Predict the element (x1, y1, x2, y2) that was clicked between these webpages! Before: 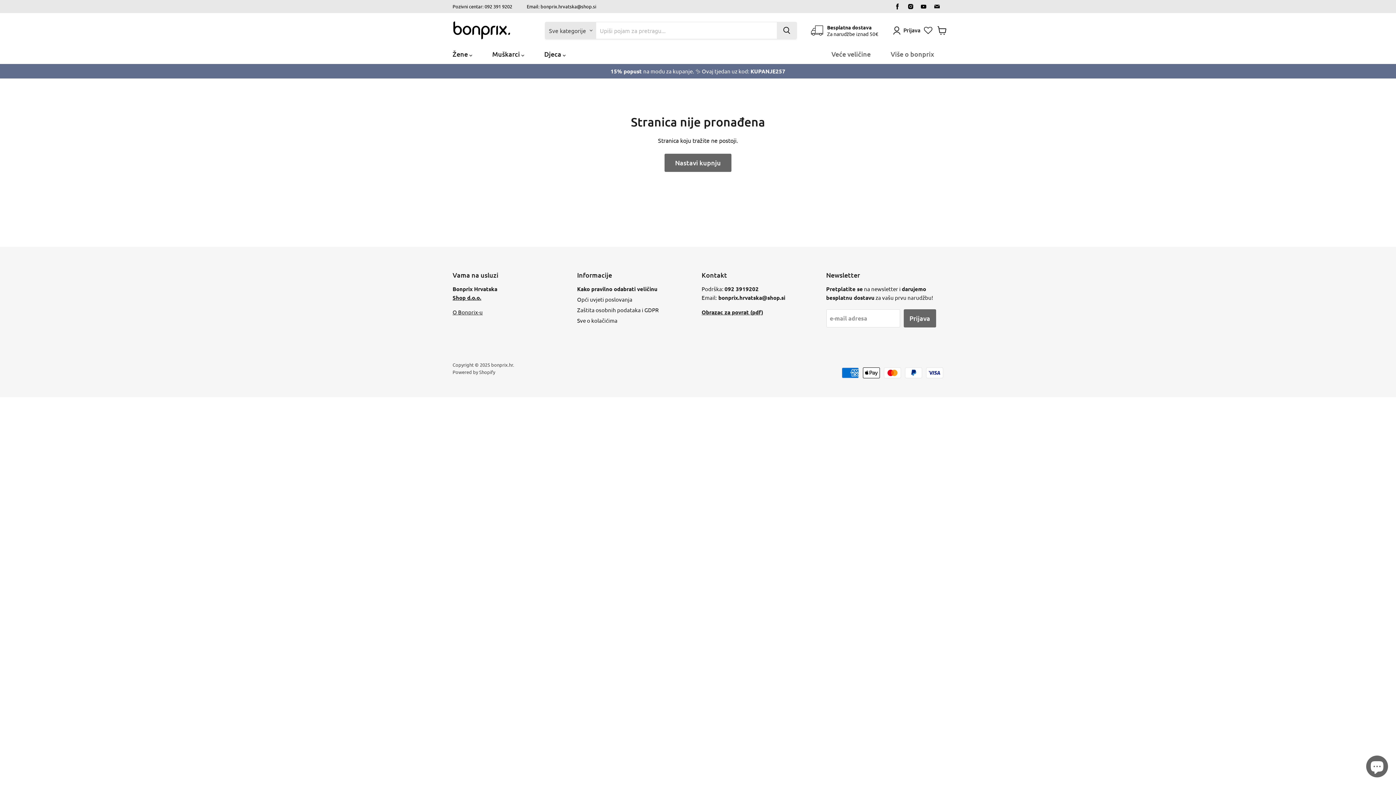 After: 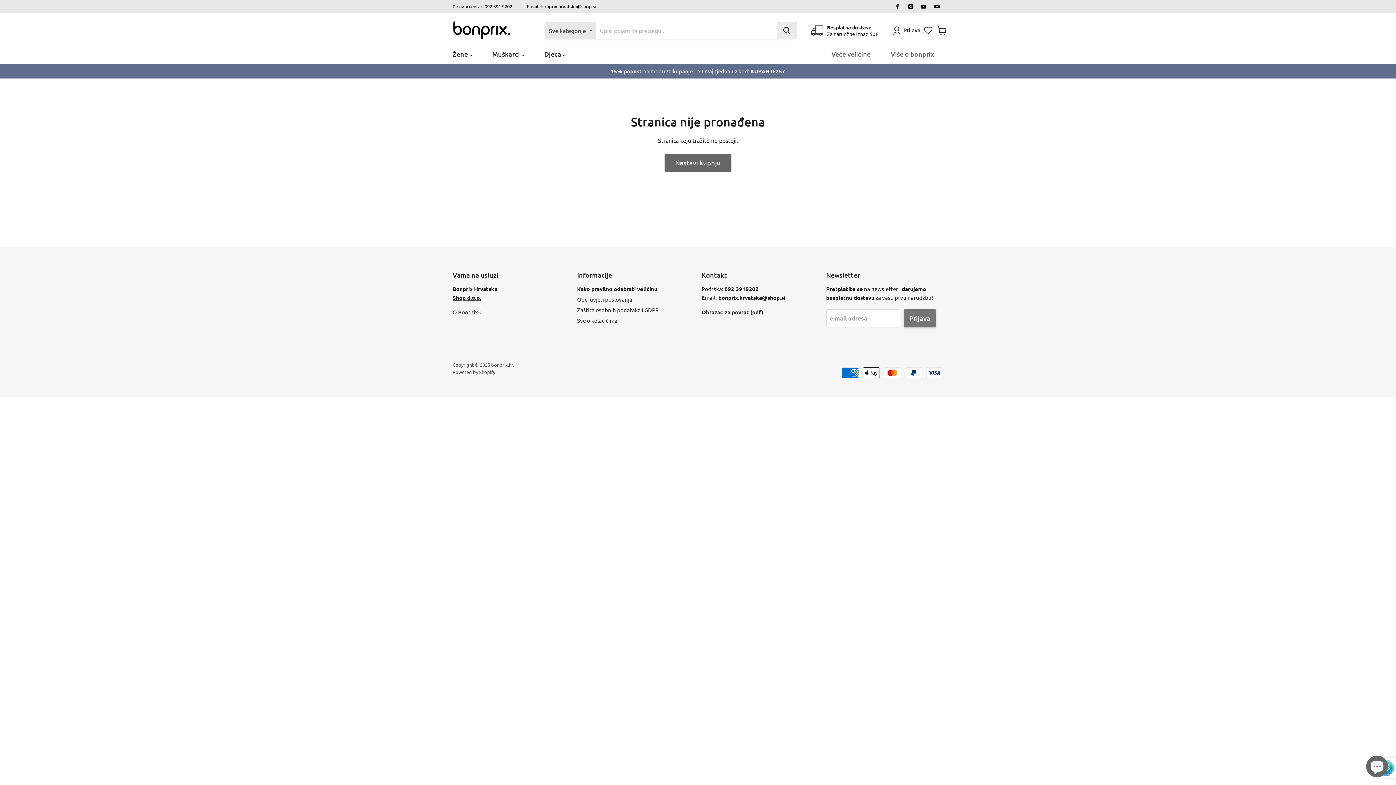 Action: bbox: (903, 309, 936, 327) label: Prijava